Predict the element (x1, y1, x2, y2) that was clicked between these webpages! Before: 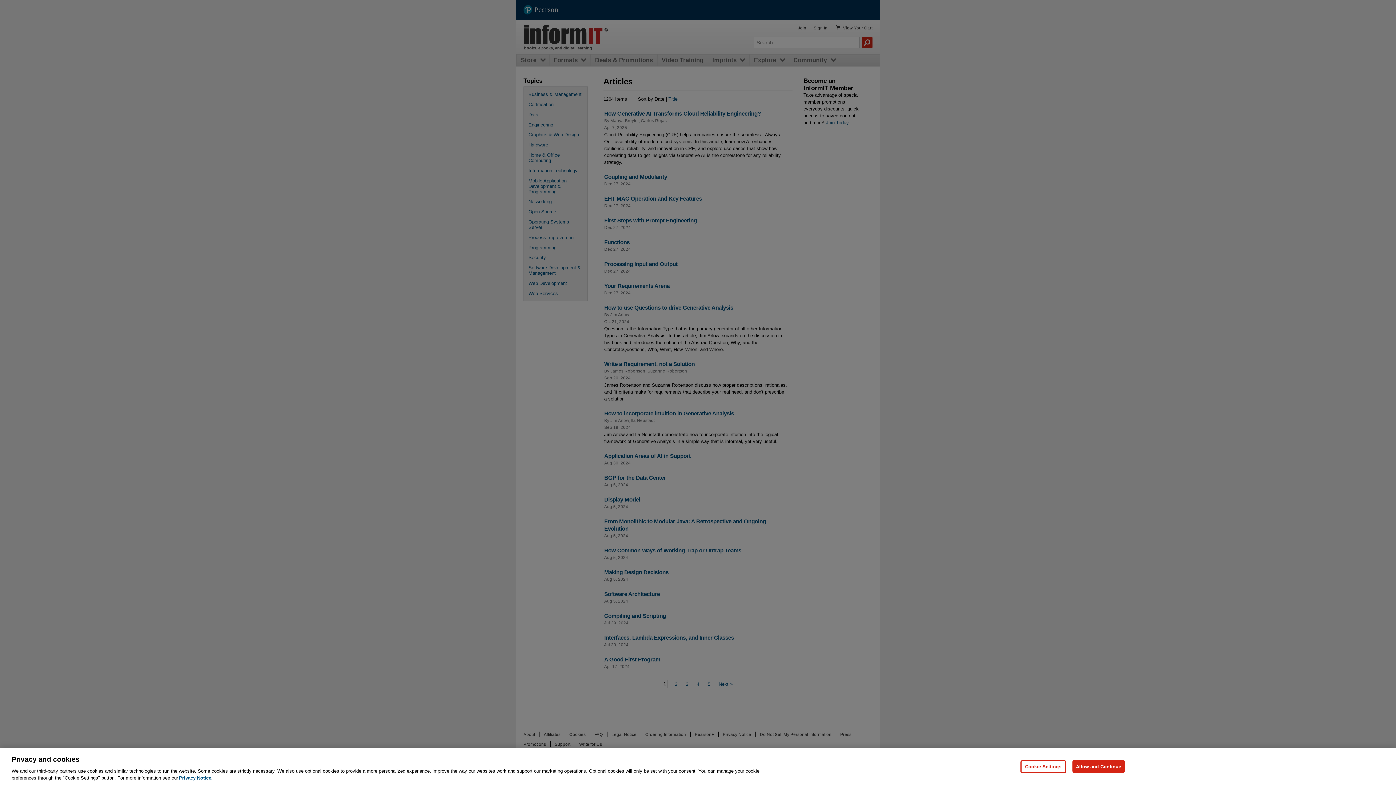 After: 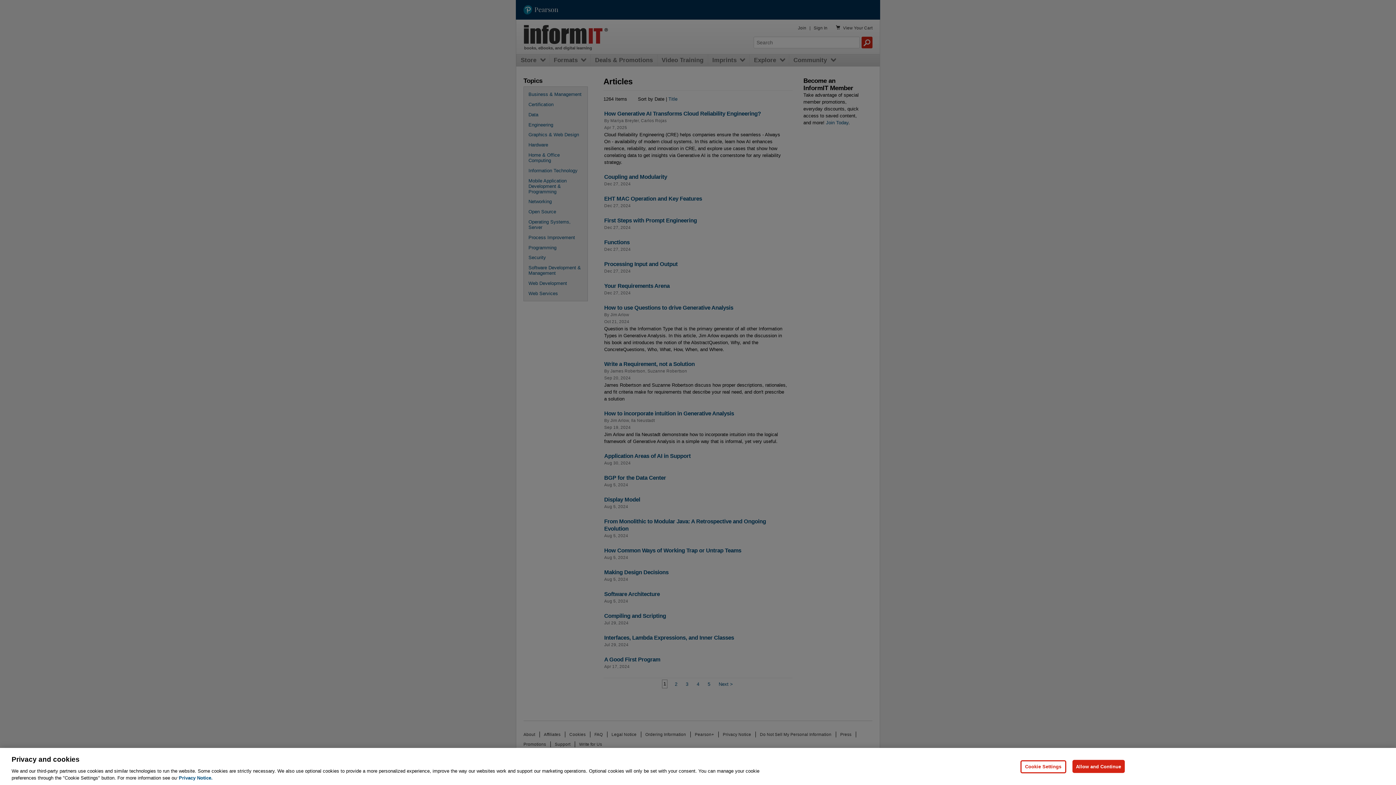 Action: bbox: (178, 775, 212, 781) label: Privacy Notice, opens in a new tab